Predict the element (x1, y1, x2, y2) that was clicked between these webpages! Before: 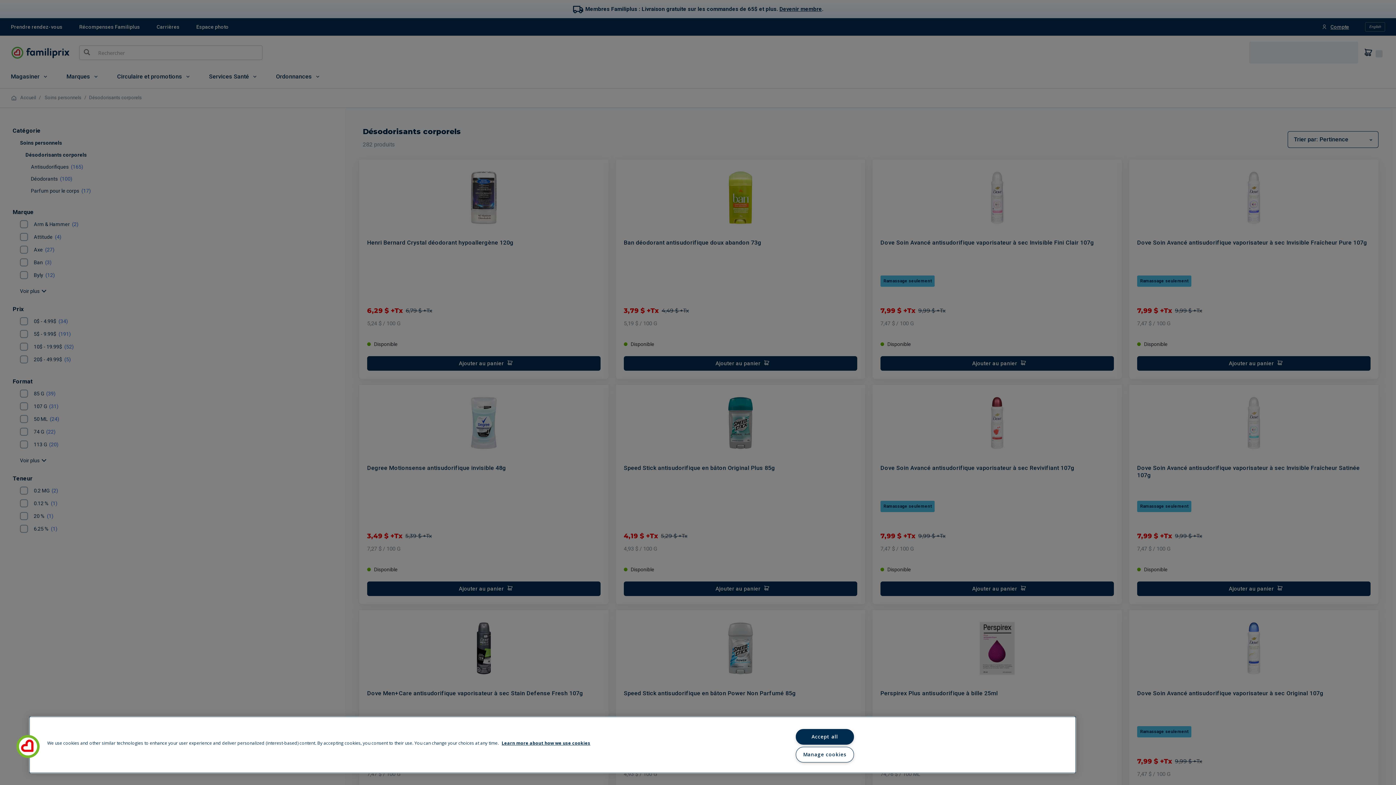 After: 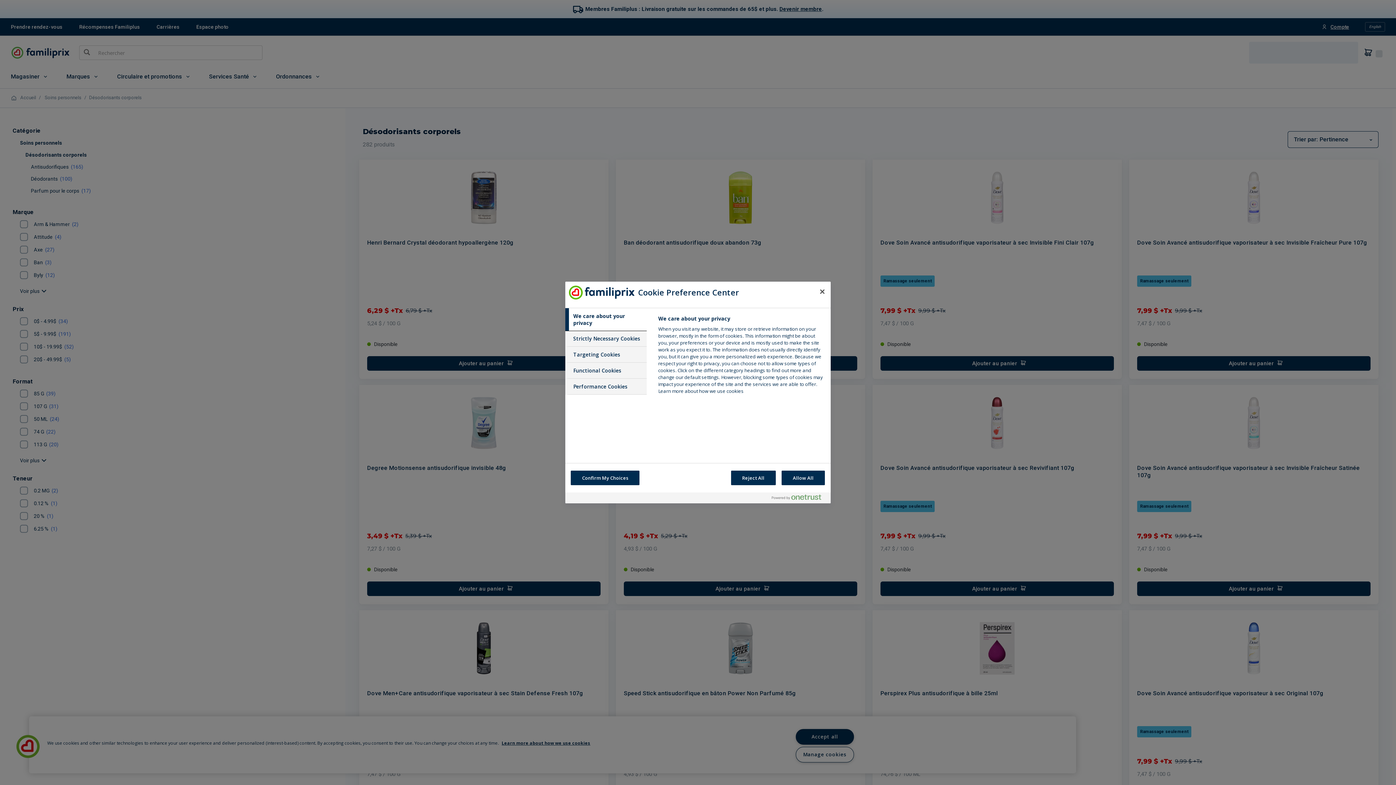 Action: label: Cookies bbox: (16, 735, 39, 758)